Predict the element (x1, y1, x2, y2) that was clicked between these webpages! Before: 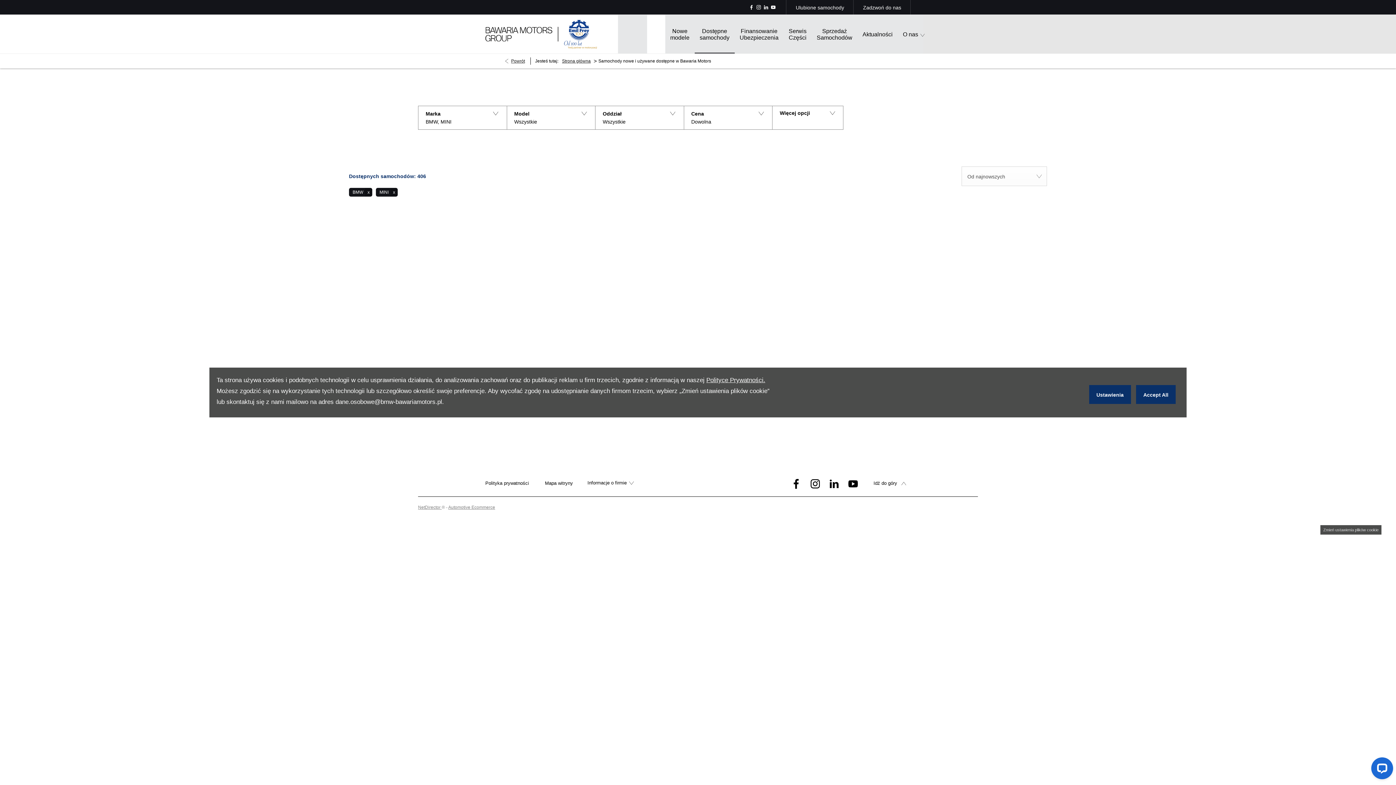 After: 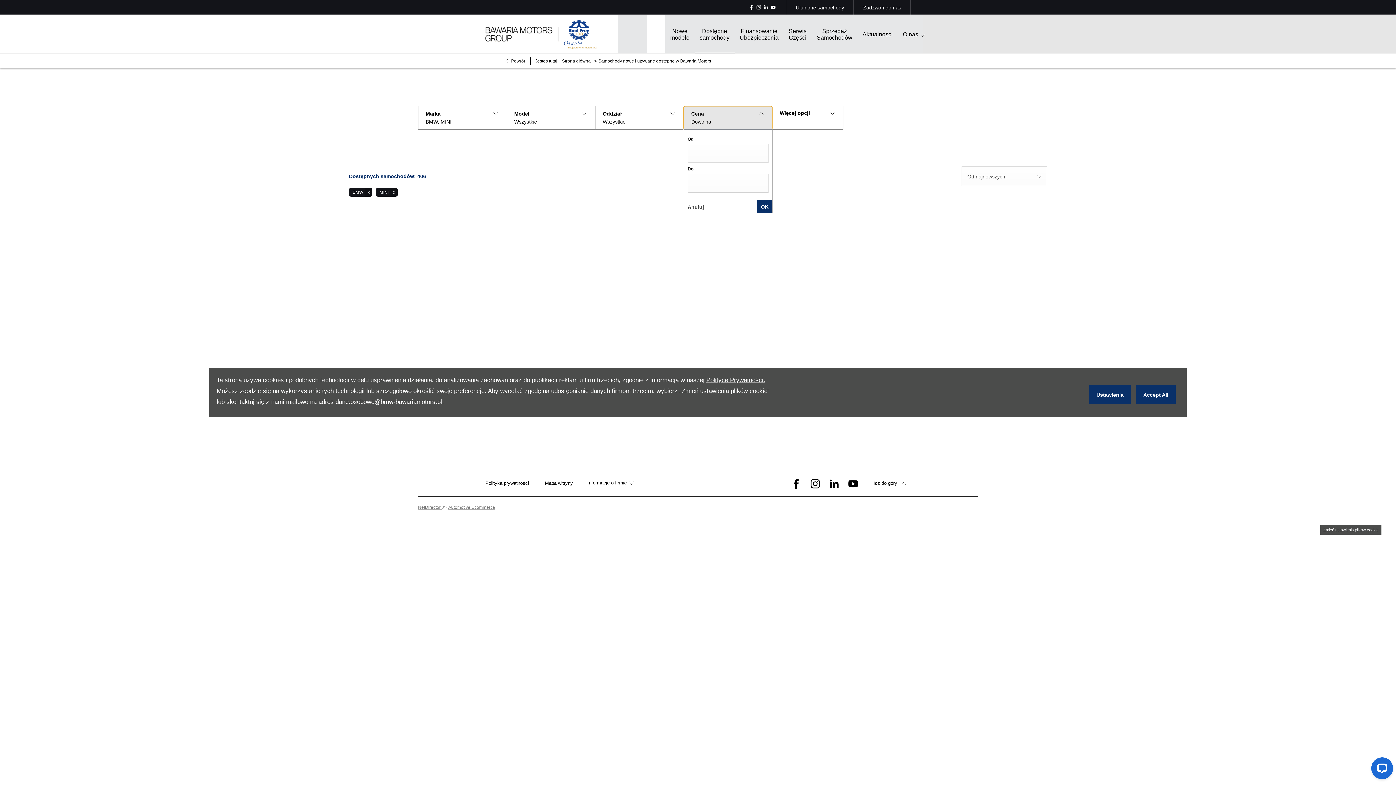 Action: bbox: (683, 106, 772, 129) label: Cena 
Dowolna